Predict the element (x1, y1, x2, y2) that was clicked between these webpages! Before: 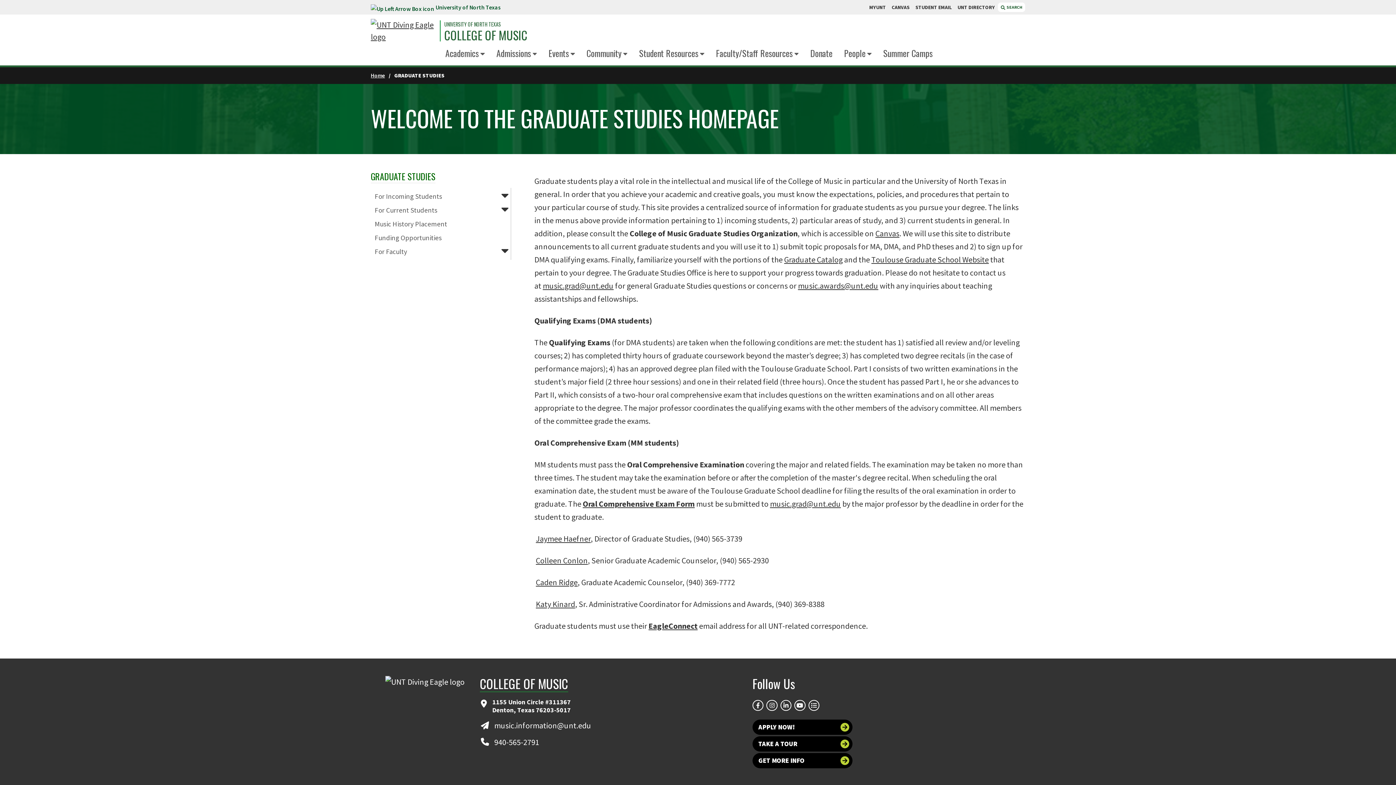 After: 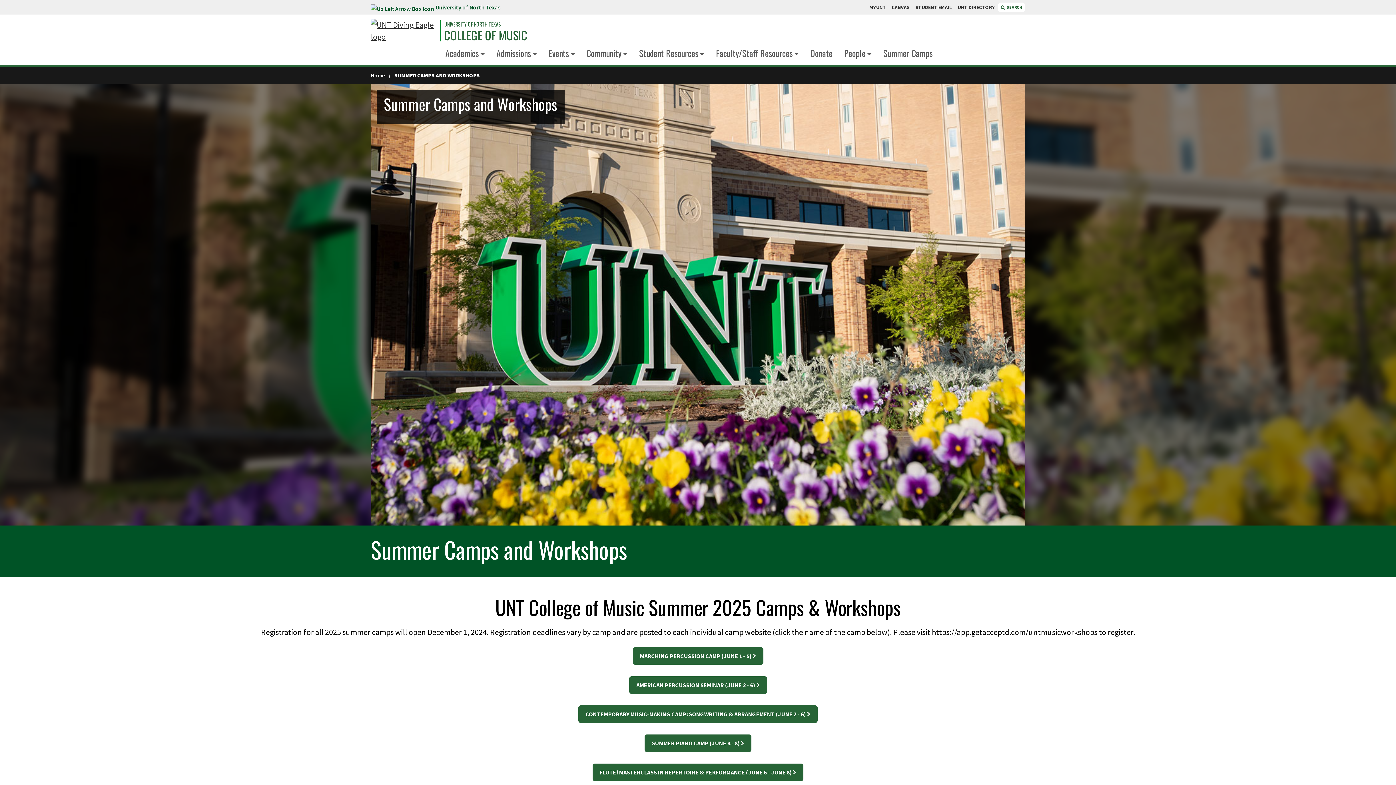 Action: bbox: (883, 46, 932, 59) label: Summer Camps